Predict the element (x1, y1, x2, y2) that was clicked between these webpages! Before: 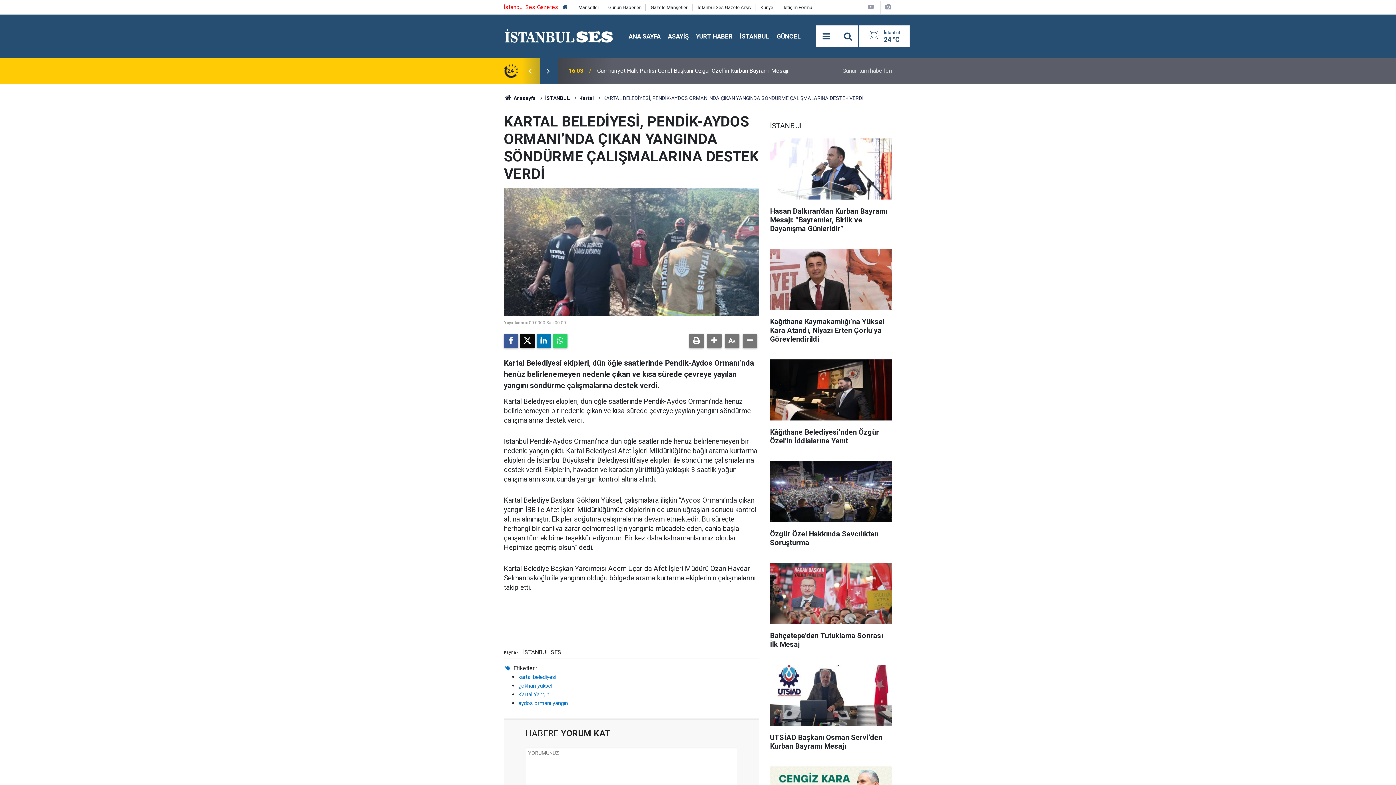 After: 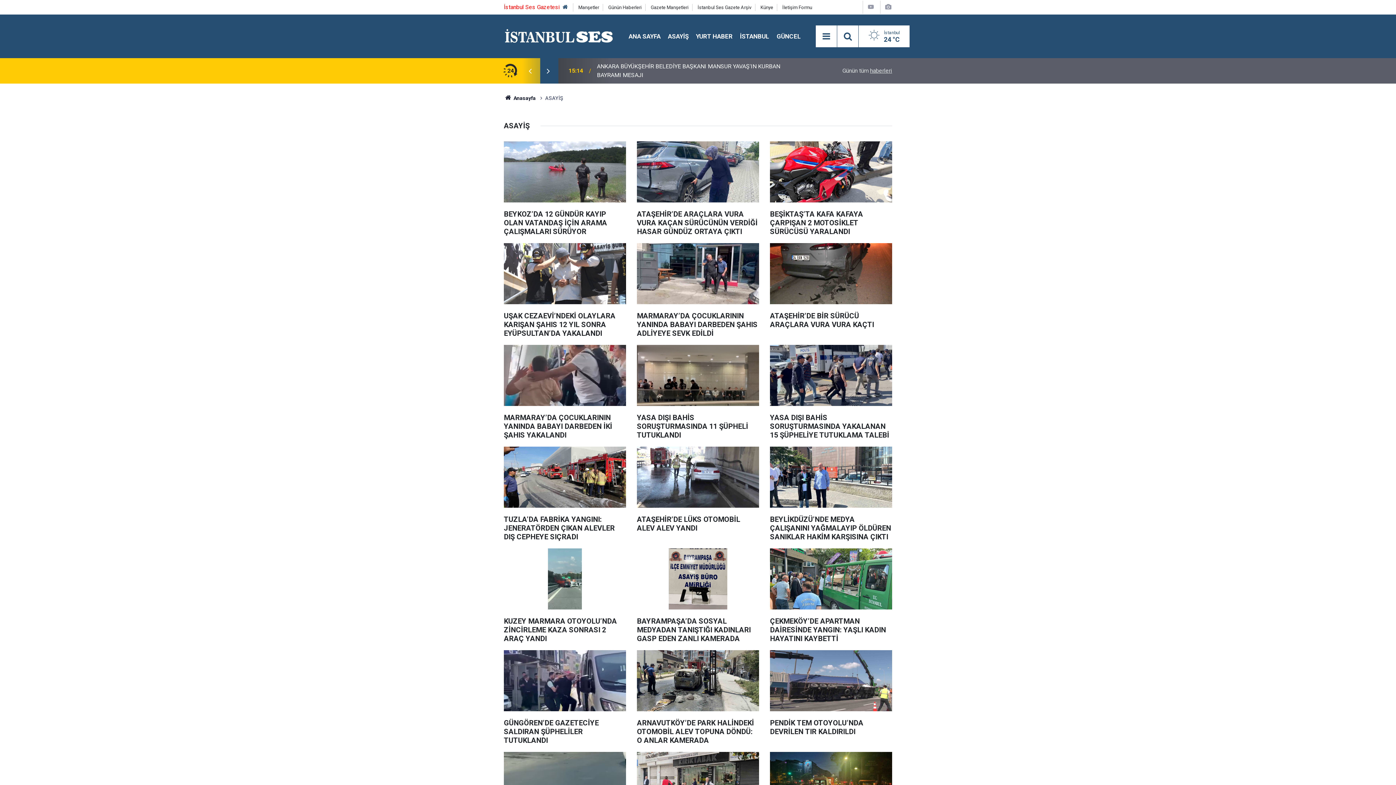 Action: label: ASAYİŞ bbox: (664, 32, 692, 39)